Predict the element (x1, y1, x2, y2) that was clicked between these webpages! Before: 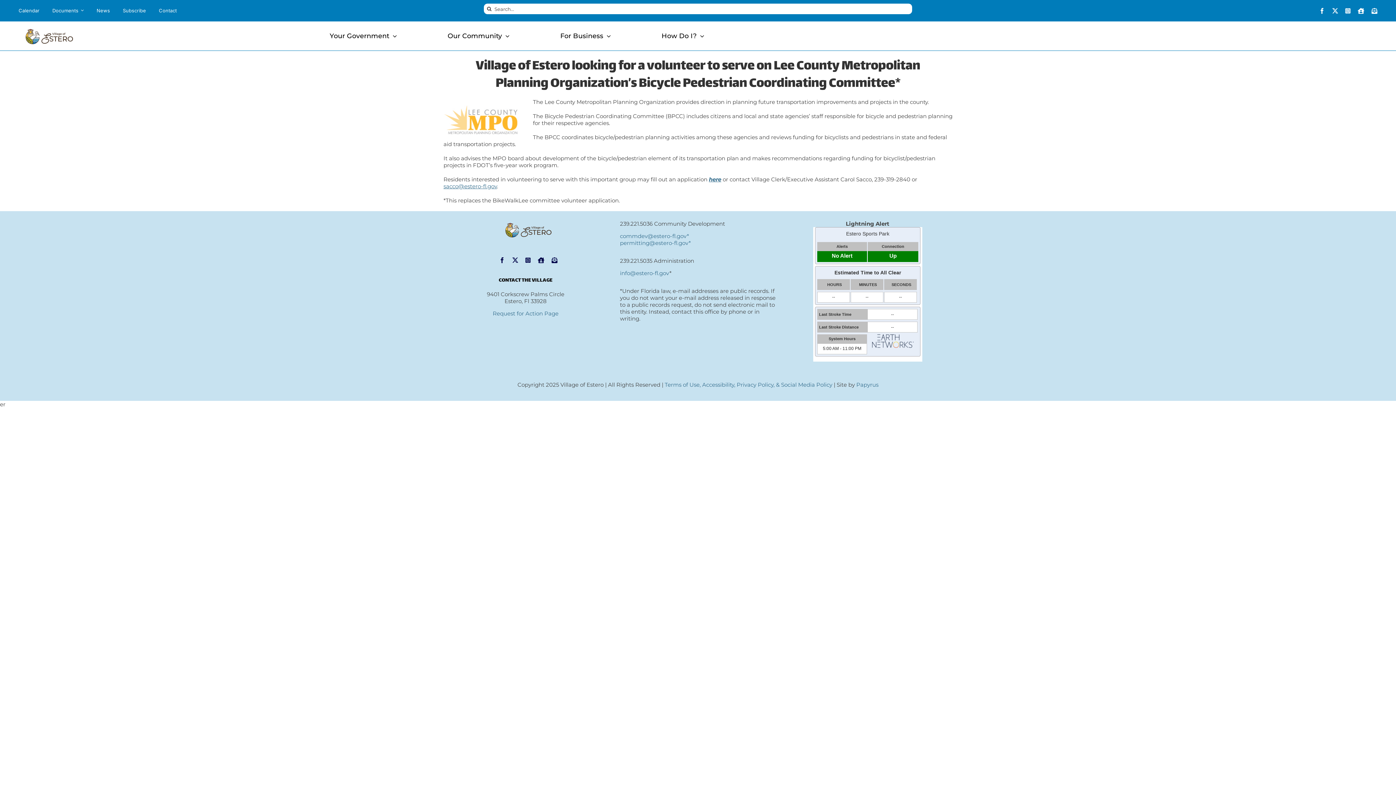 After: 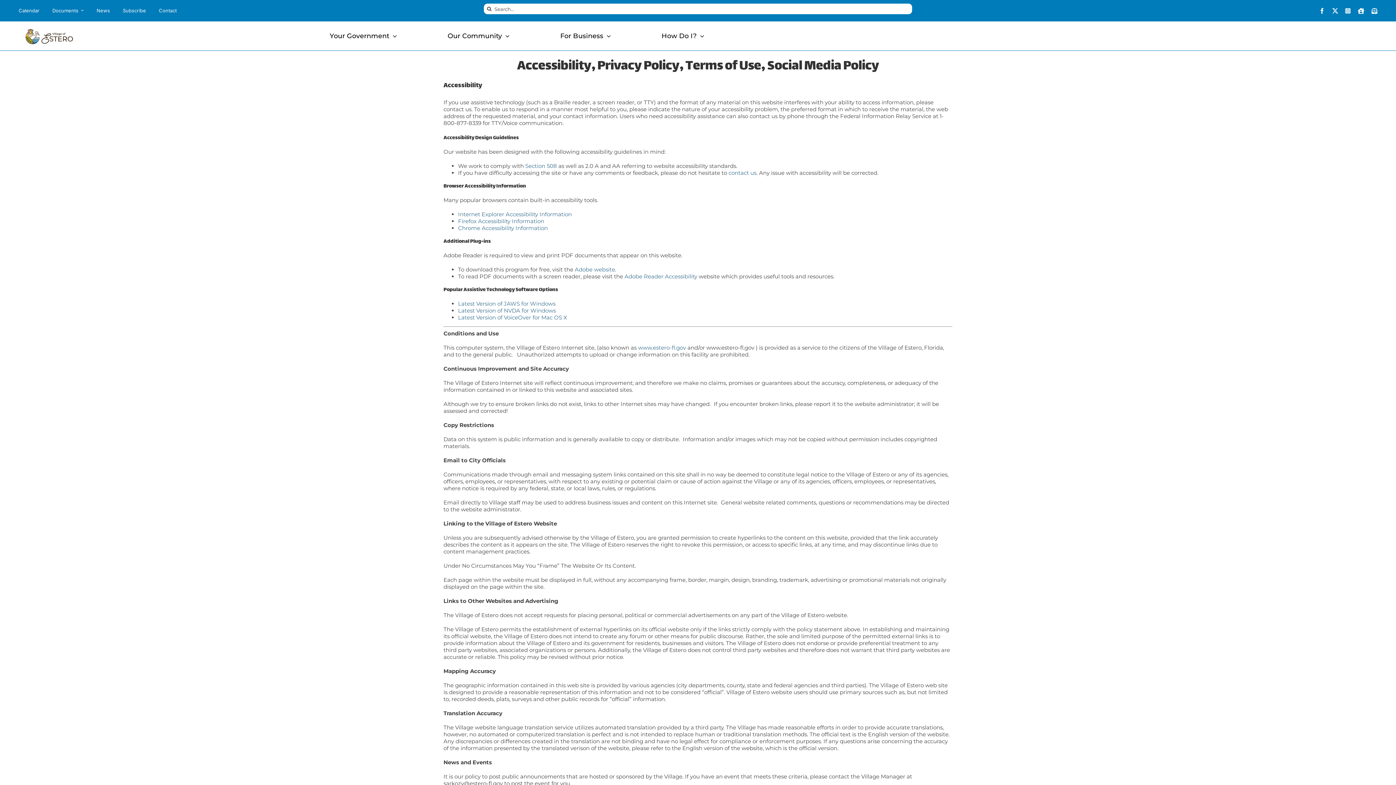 Action: label: Terms of Use, Accessibility, Privacy Policy, & Social Media Policy bbox: (664, 381, 832, 388)